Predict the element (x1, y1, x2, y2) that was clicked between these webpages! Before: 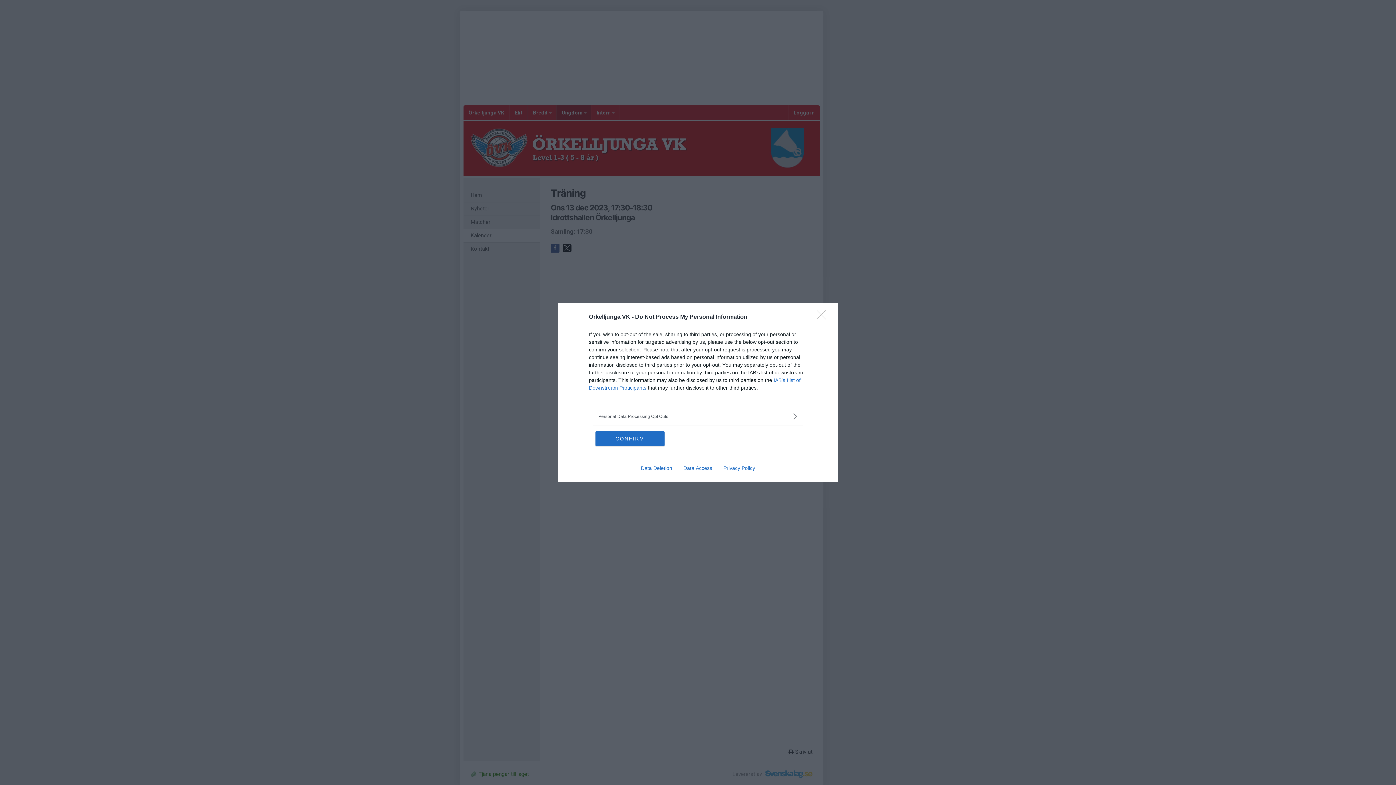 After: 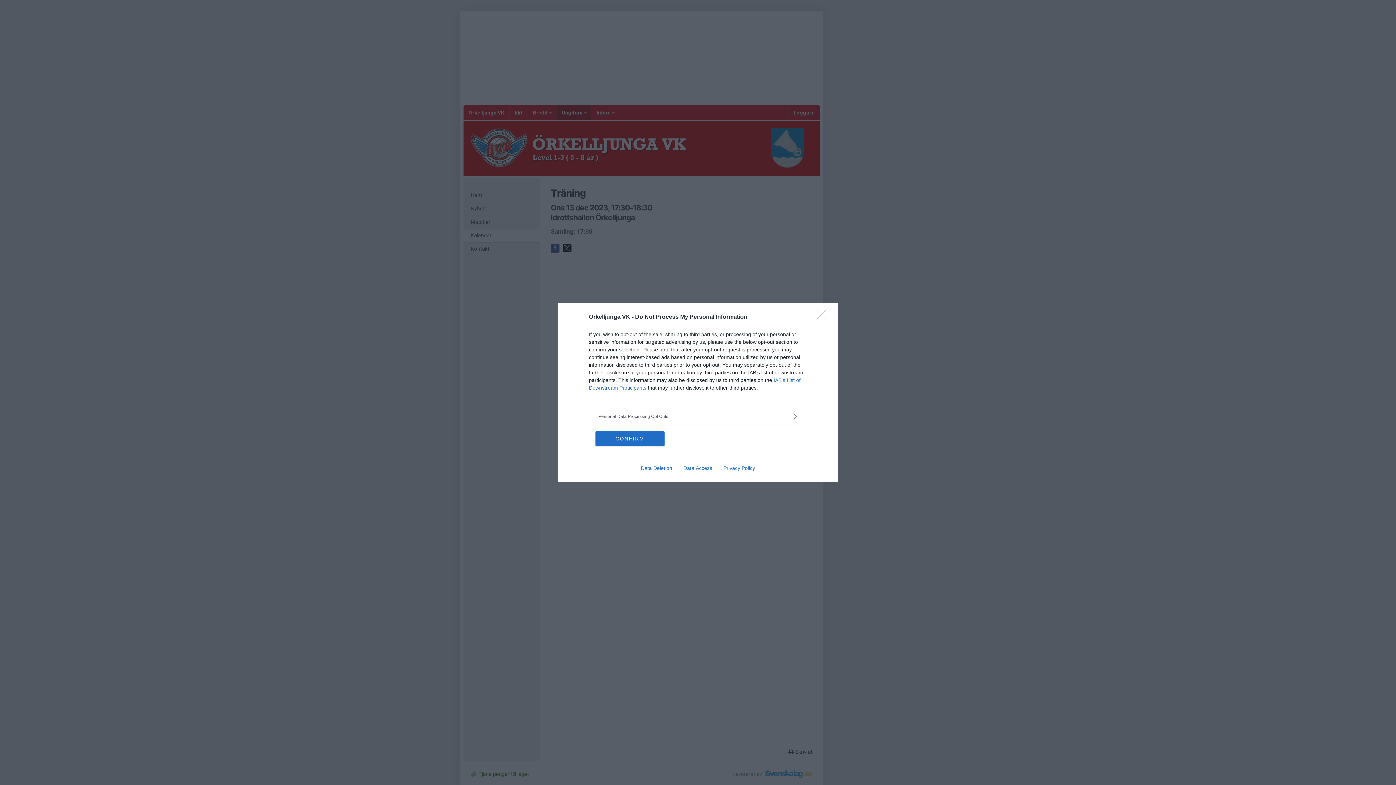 Action: label: Data Access bbox: (677, 465, 717, 471)